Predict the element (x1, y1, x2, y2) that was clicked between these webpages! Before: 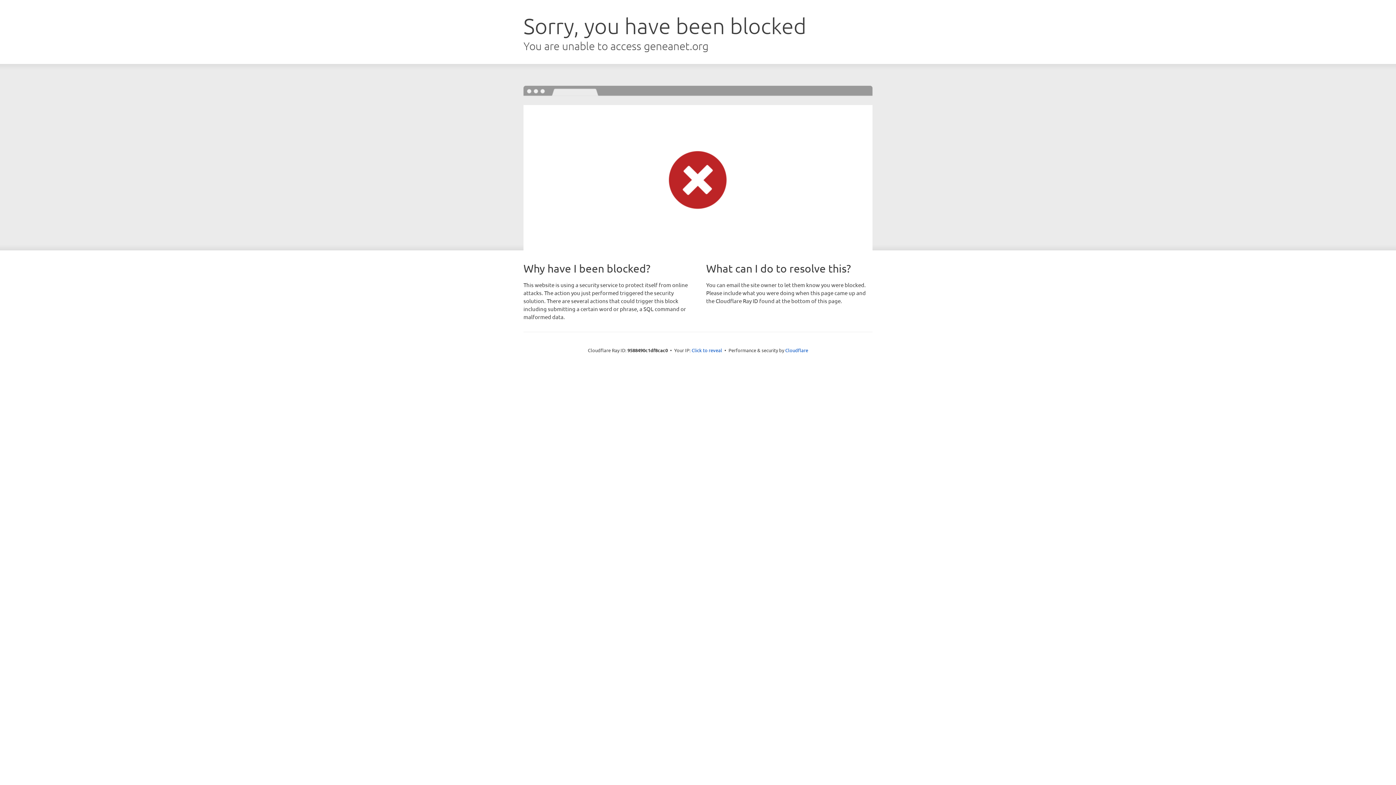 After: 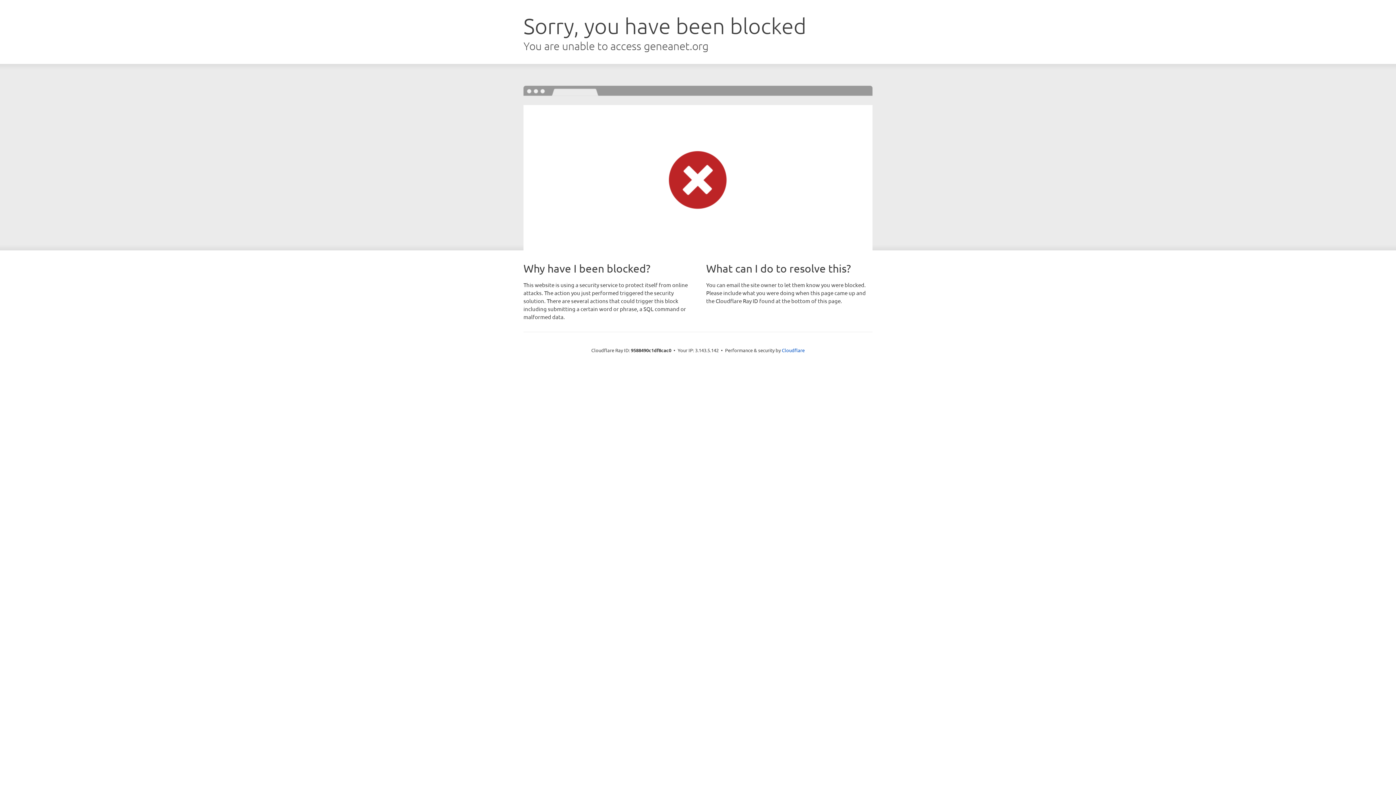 Action: label: Click to reveal bbox: (691, 346, 722, 353)